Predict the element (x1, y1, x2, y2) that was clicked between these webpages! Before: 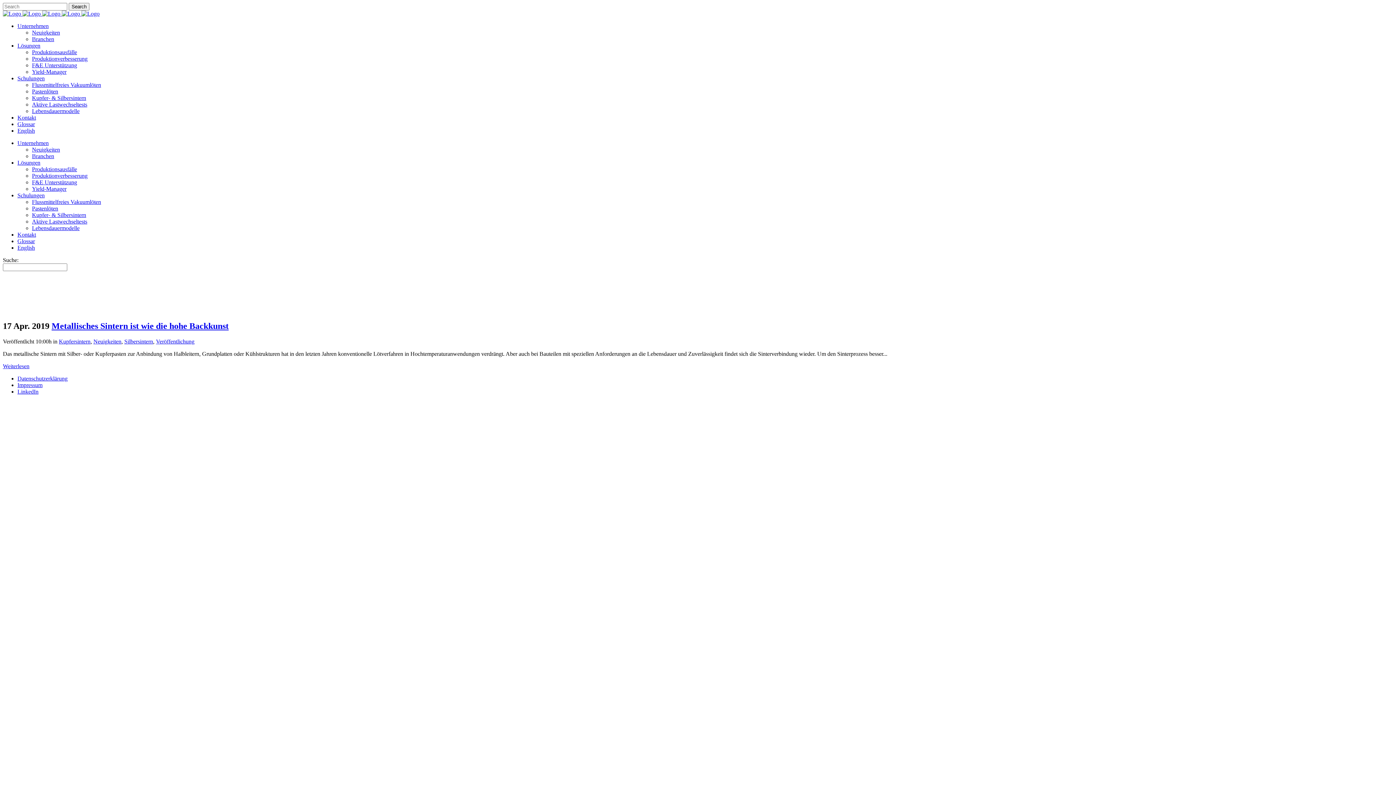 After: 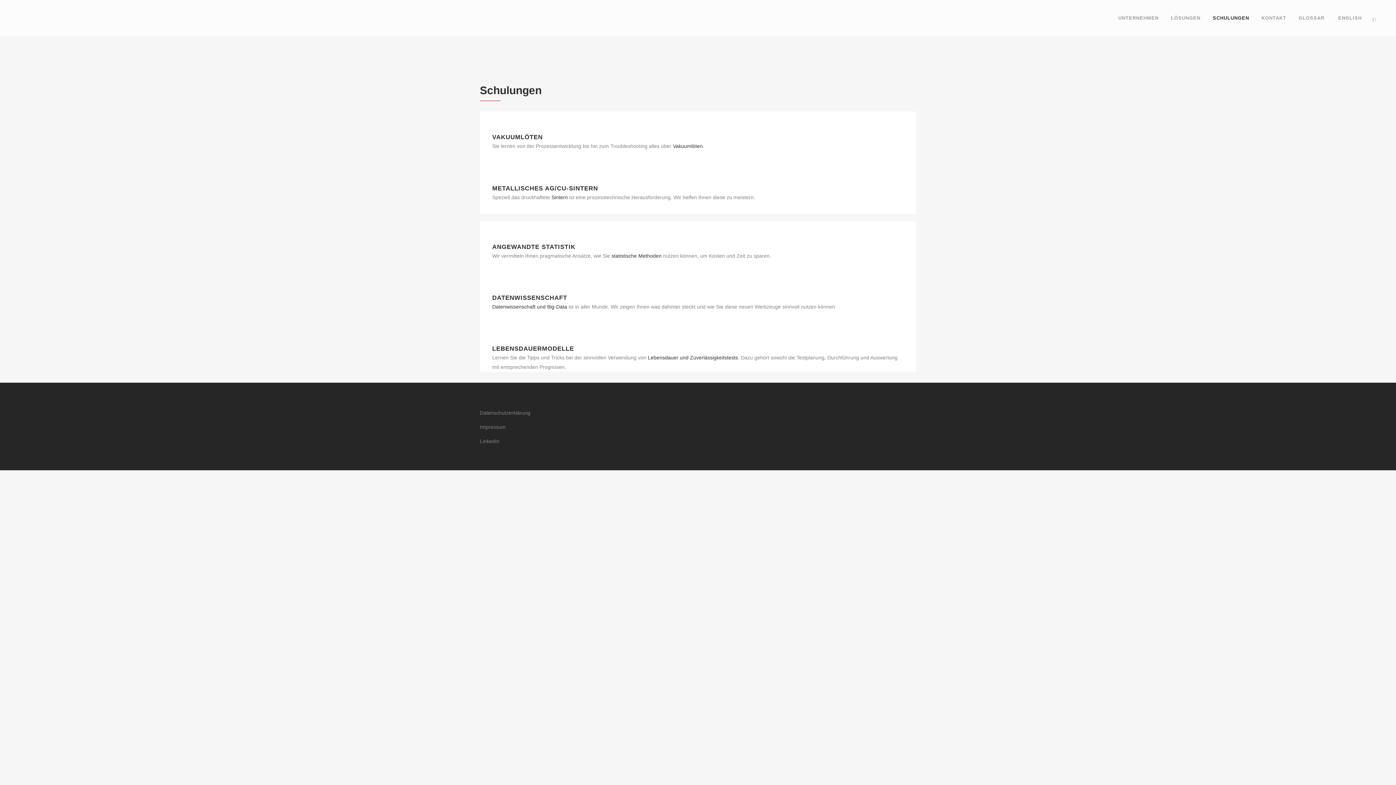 Action: bbox: (17, 75, 44, 81) label: Schulungen